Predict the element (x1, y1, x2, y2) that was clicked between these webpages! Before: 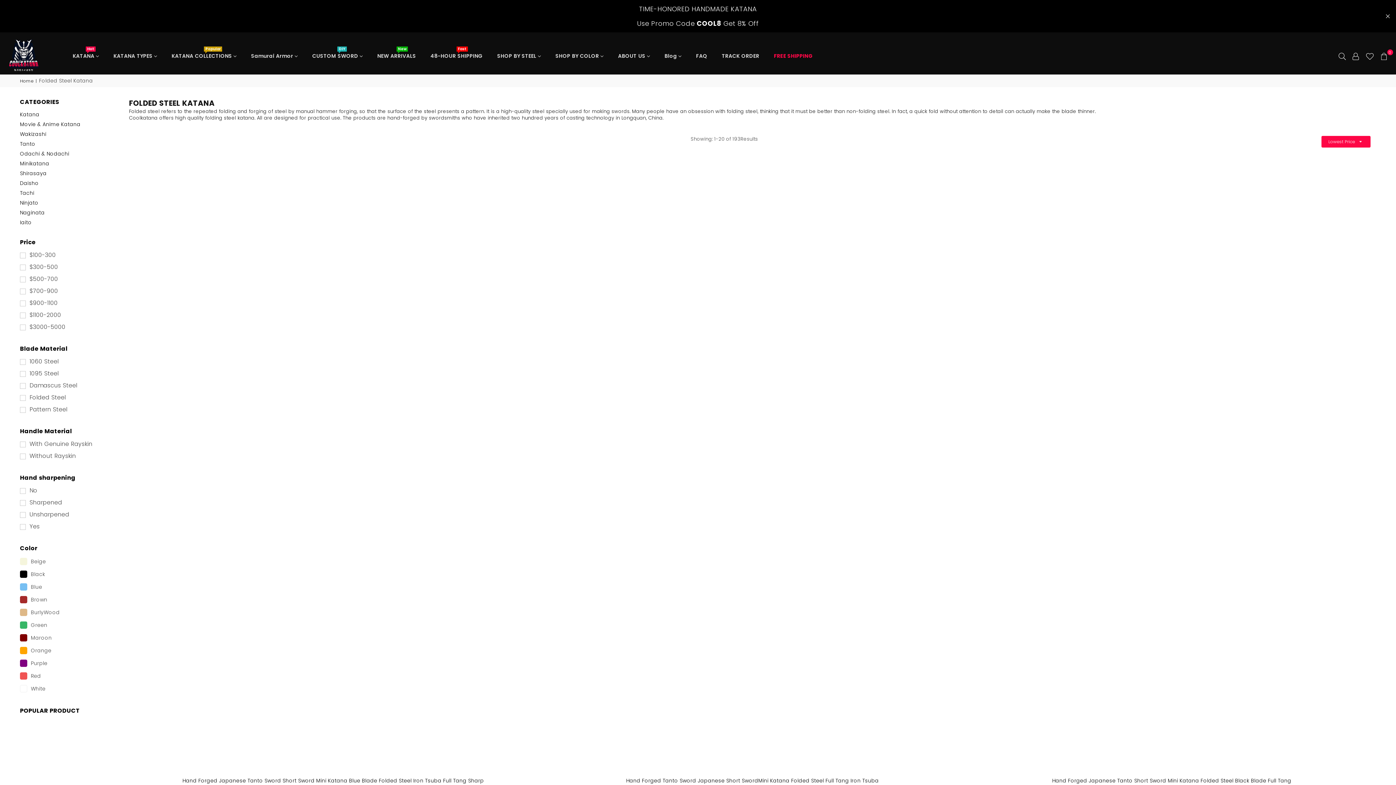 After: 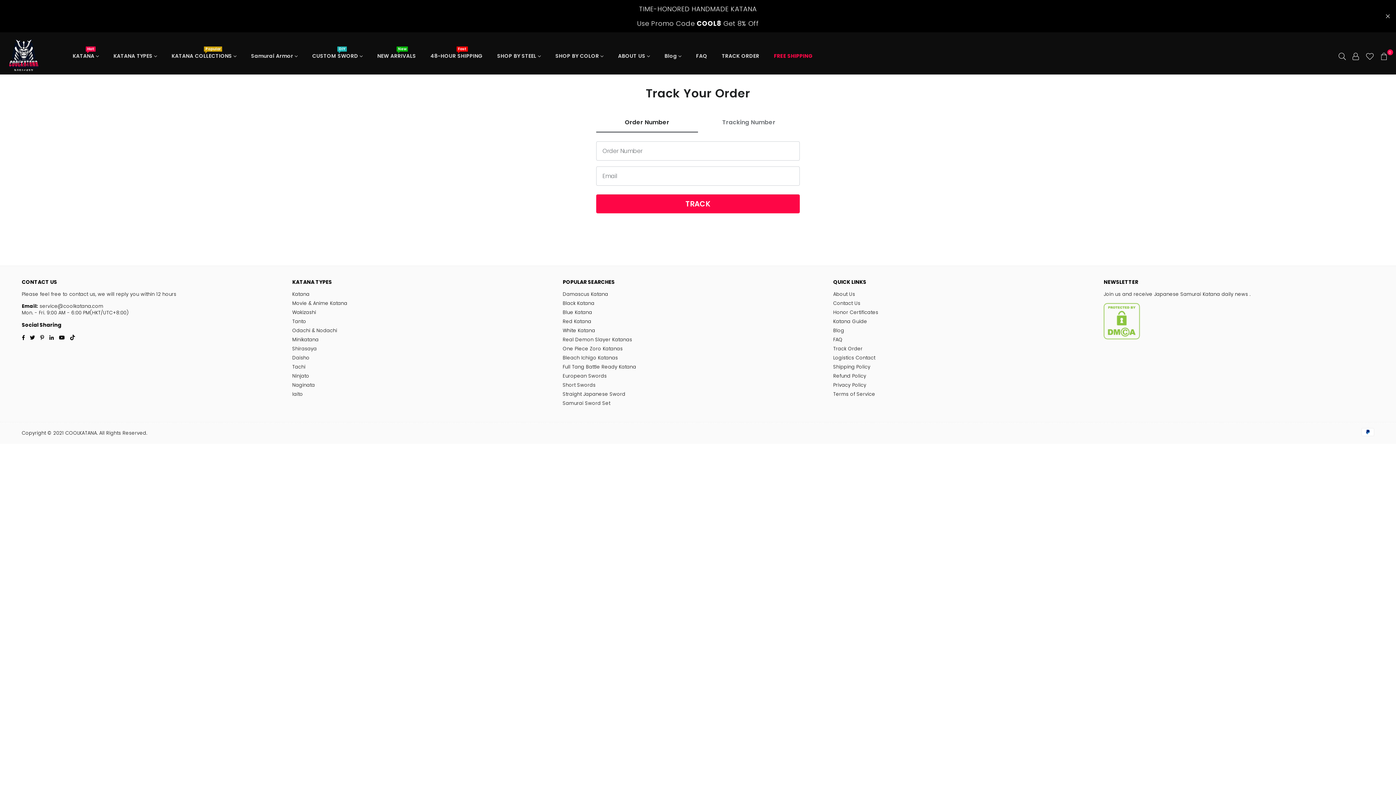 Action: label: TRACK ORDER bbox: (716, 48, 764, 63)